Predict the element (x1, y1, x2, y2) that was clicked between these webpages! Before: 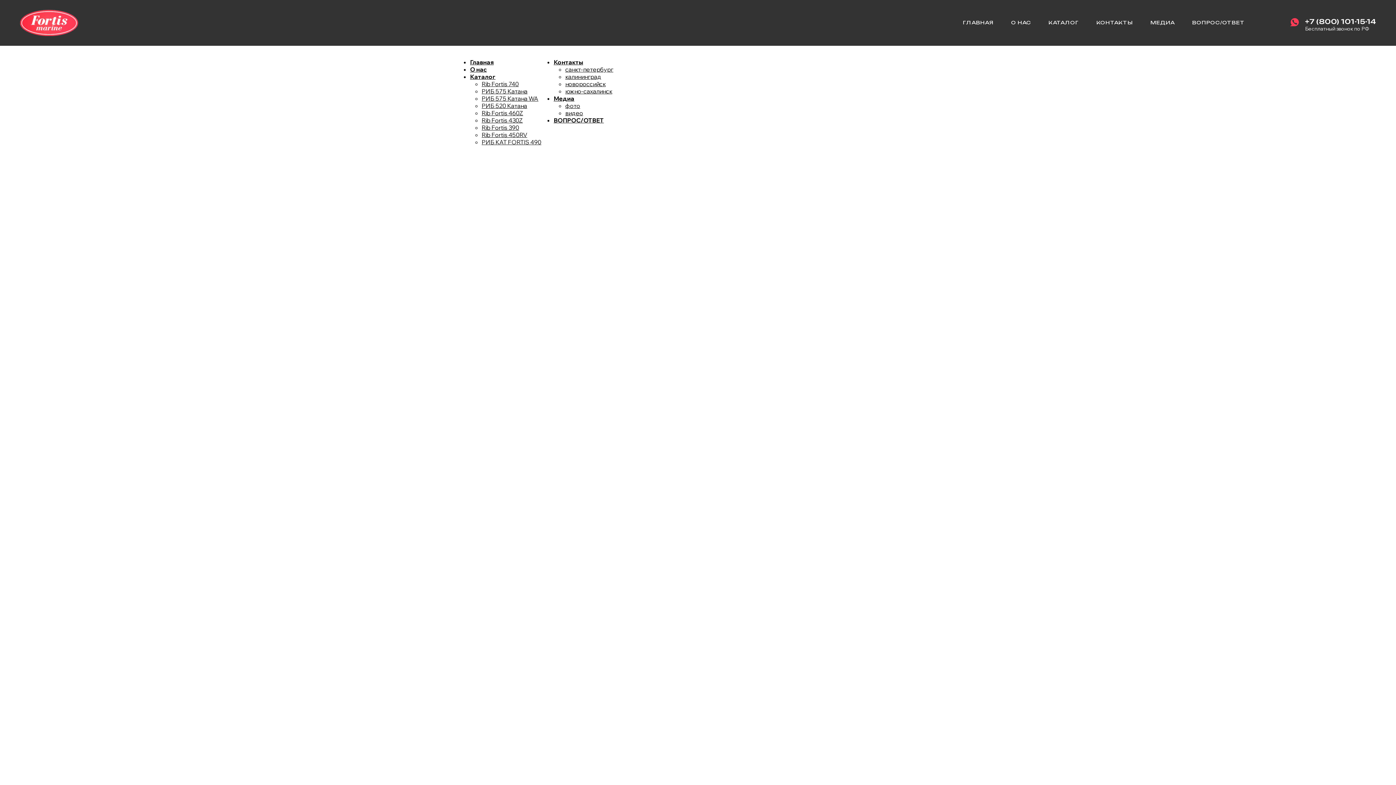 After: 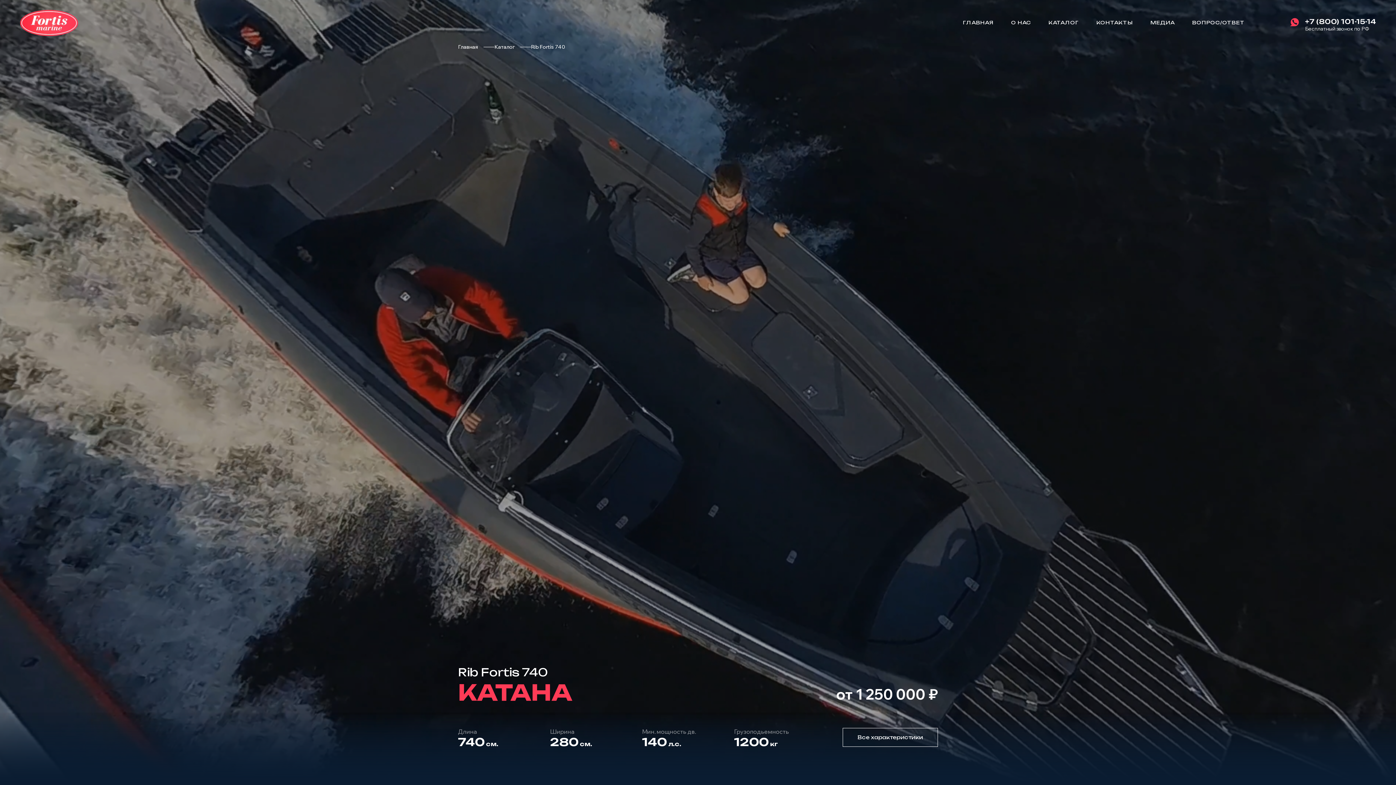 Action: label: Rib Fortis 740 bbox: (481, 80, 518, 87)